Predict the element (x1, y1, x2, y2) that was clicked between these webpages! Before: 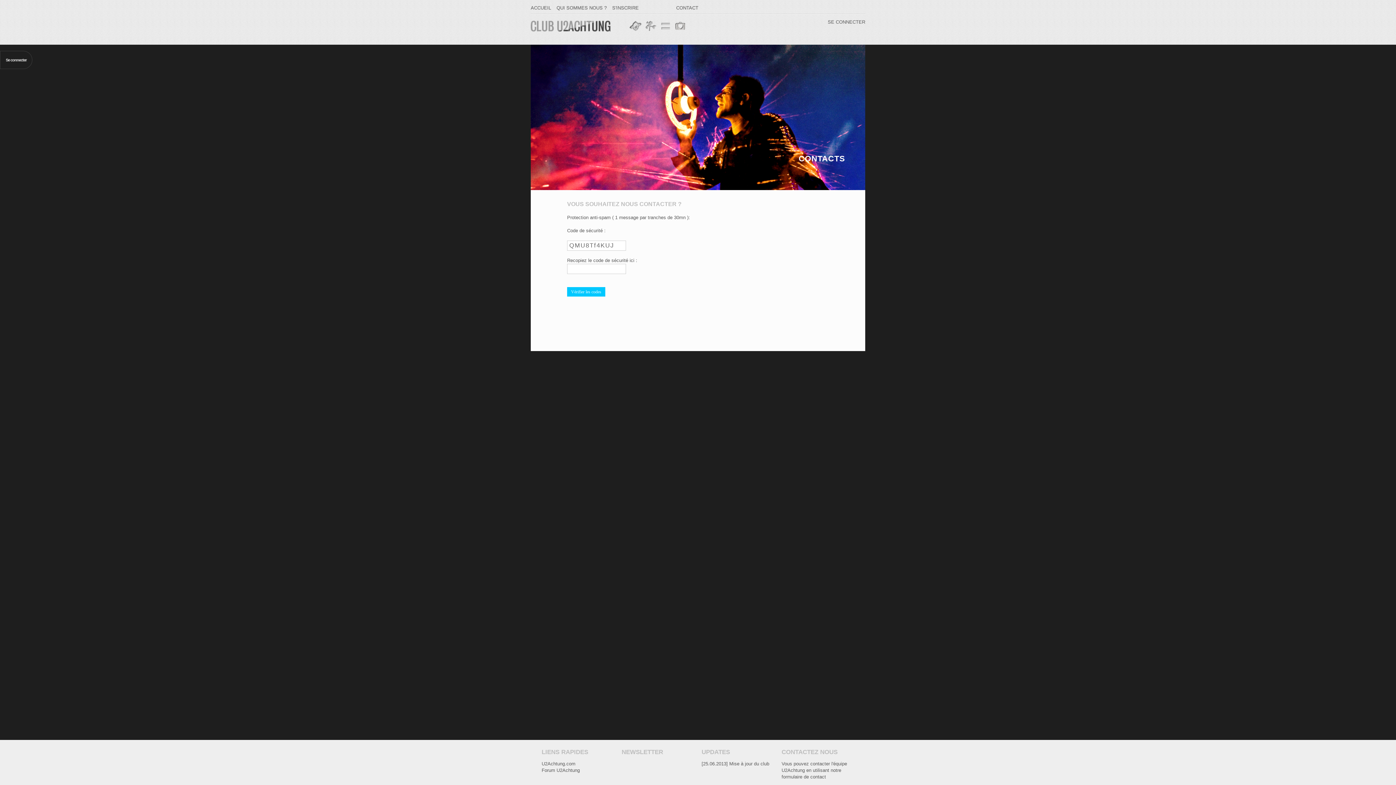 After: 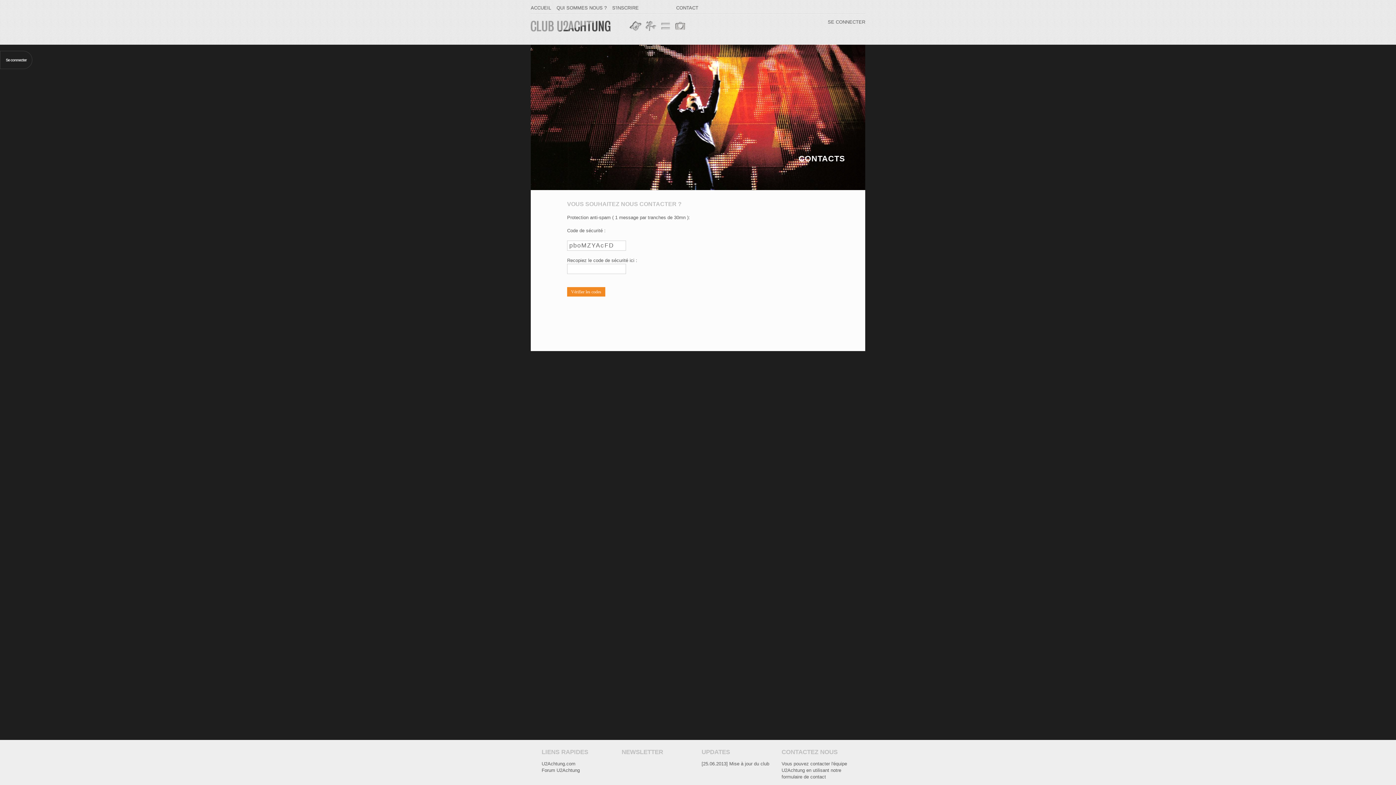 Action: label: CONTACTEZ NOUS bbox: (781, 750, 837, 755)